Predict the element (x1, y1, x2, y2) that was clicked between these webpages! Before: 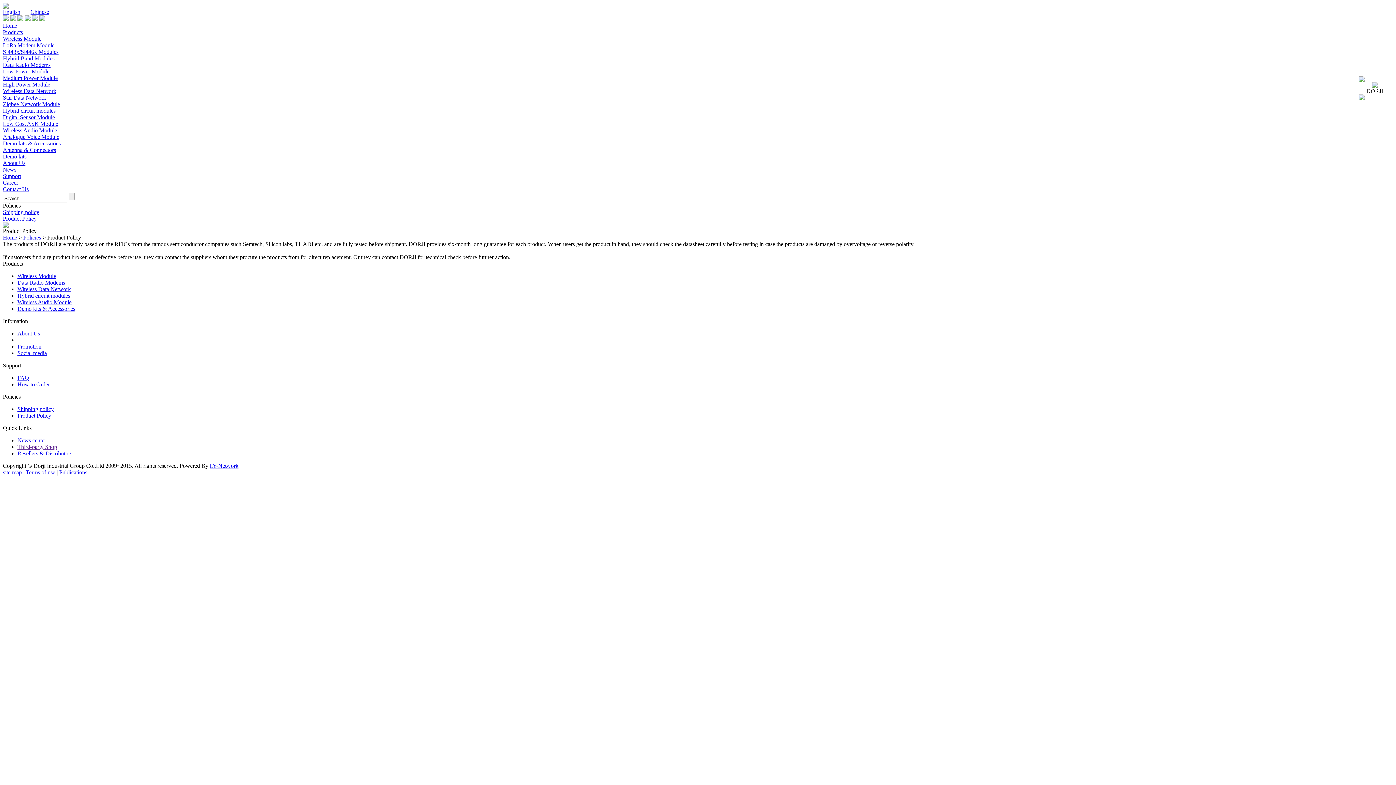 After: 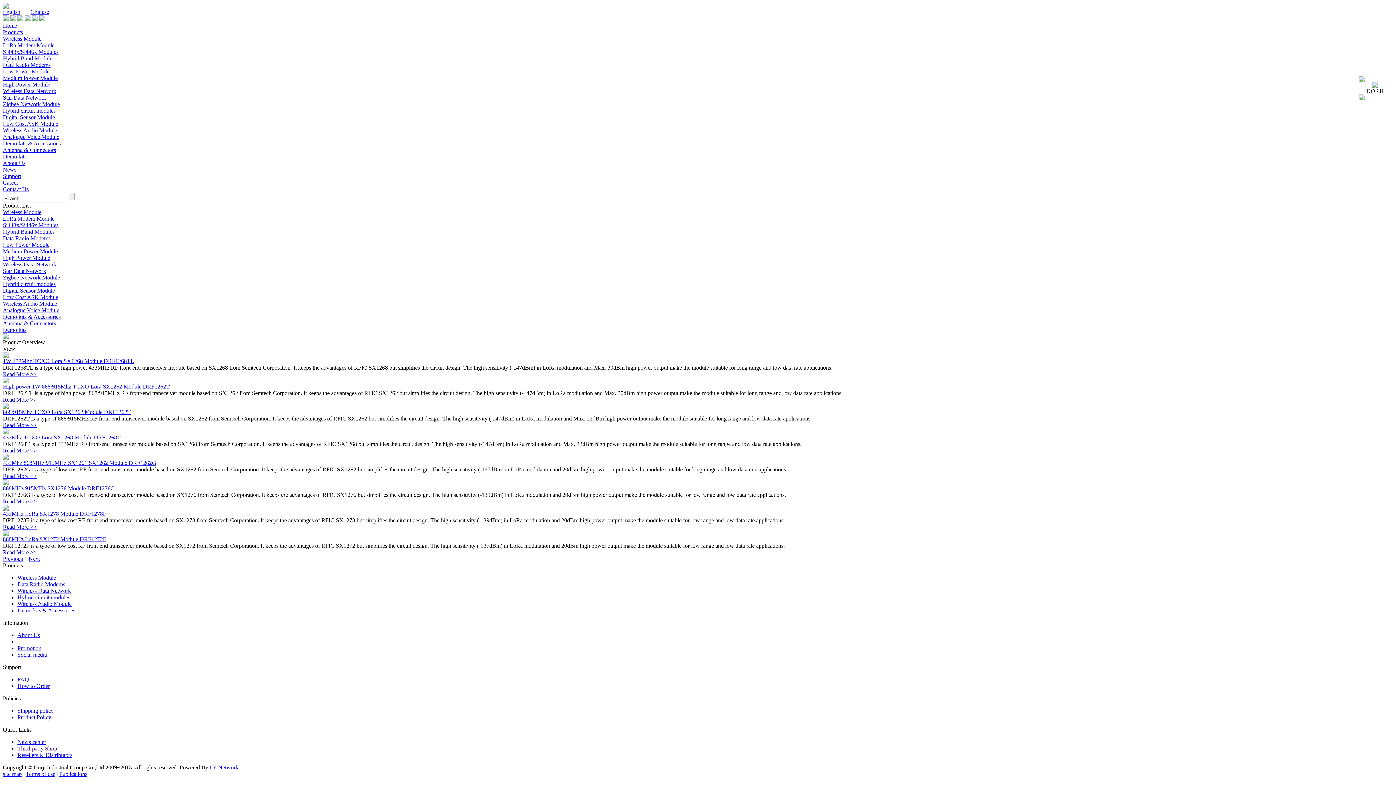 Action: label: LoRa Modem Module bbox: (2, 42, 54, 48)